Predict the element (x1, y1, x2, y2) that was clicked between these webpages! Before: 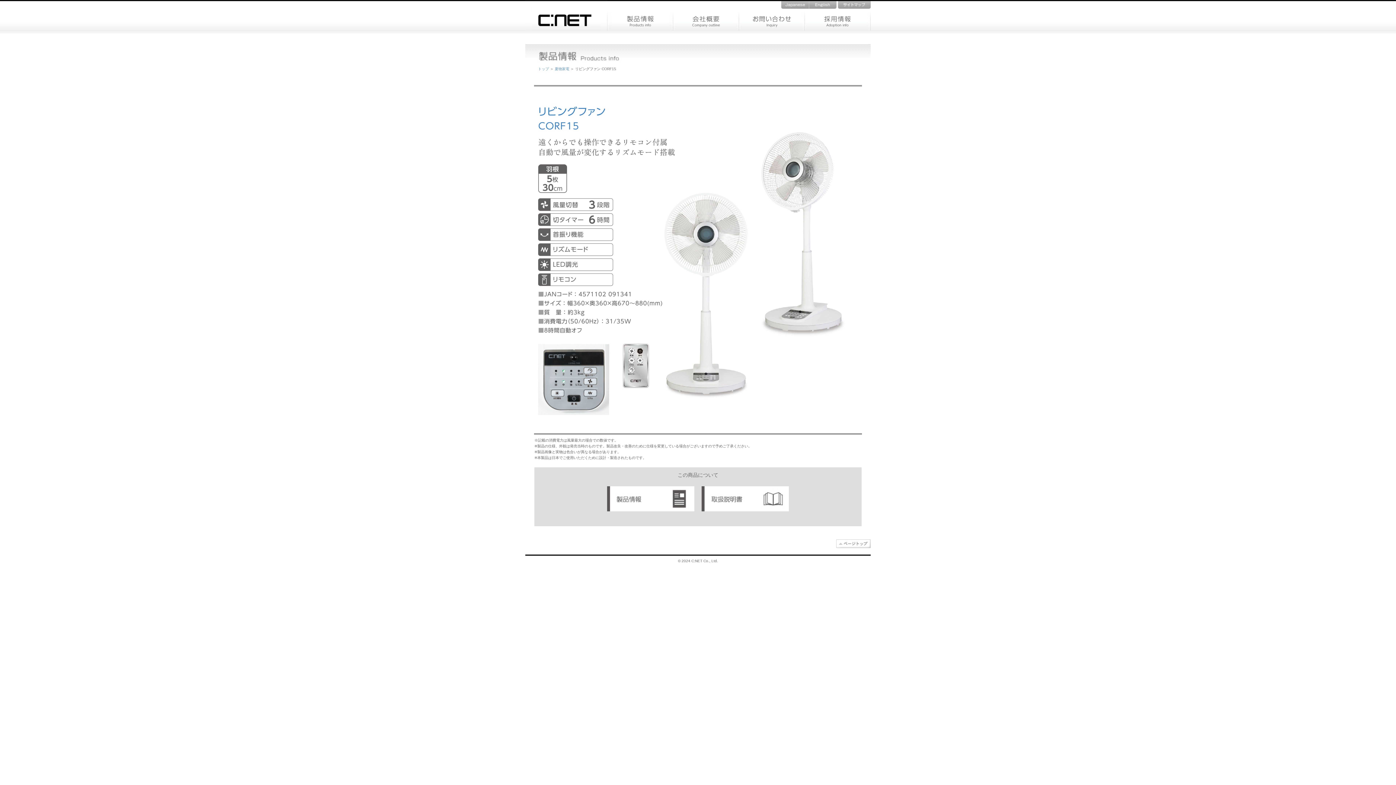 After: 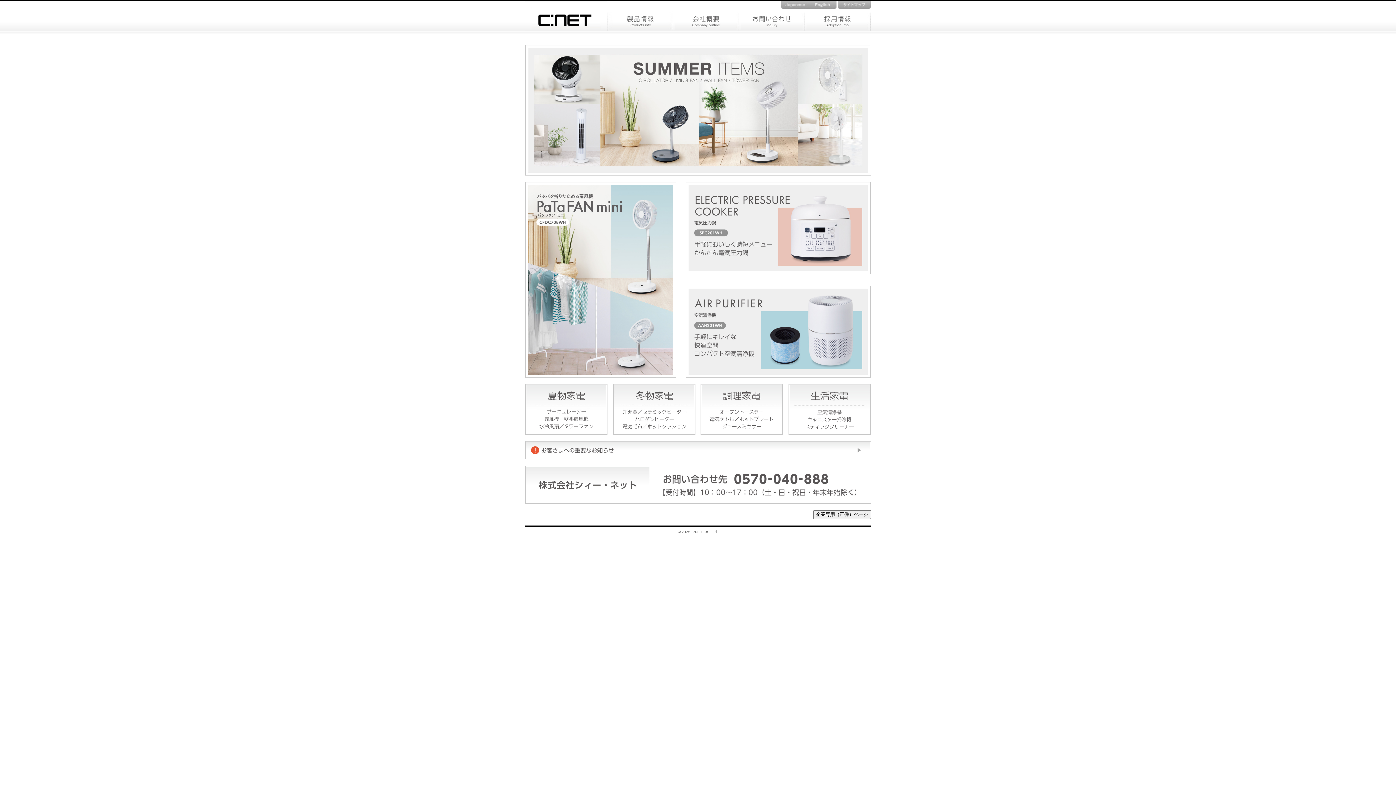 Action: bbox: (525, 25, 607, 32)